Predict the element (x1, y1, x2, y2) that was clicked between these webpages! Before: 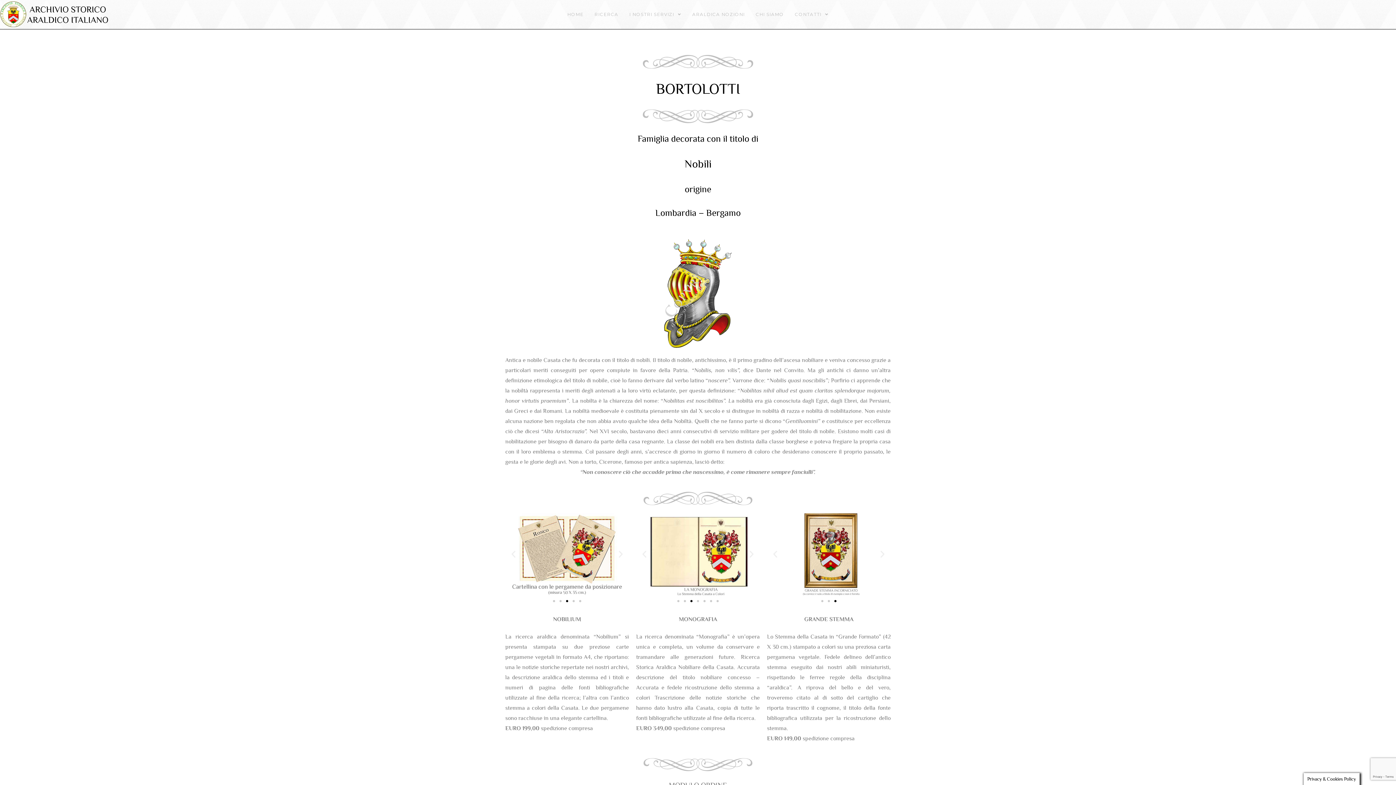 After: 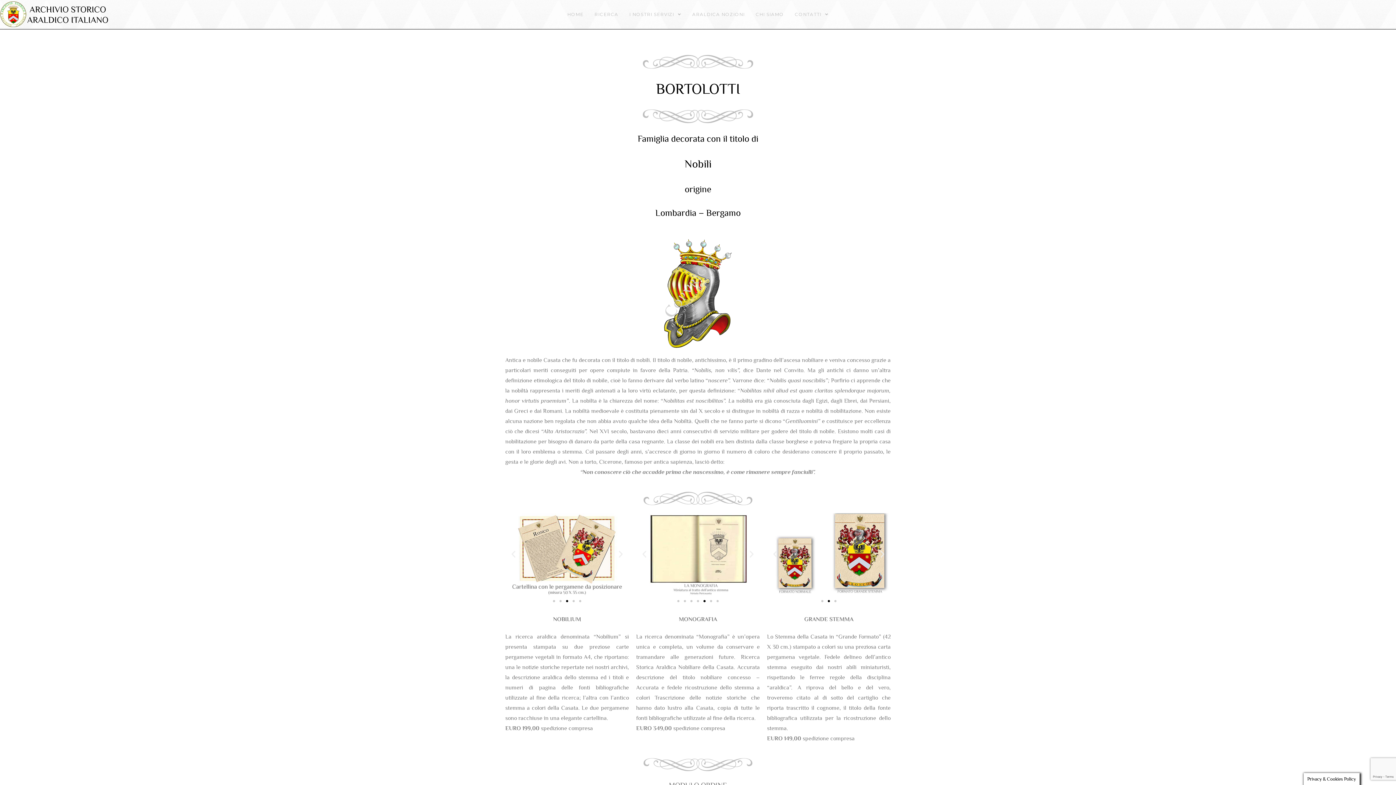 Action: bbox: (747, 549, 756, 559) label: Next slide